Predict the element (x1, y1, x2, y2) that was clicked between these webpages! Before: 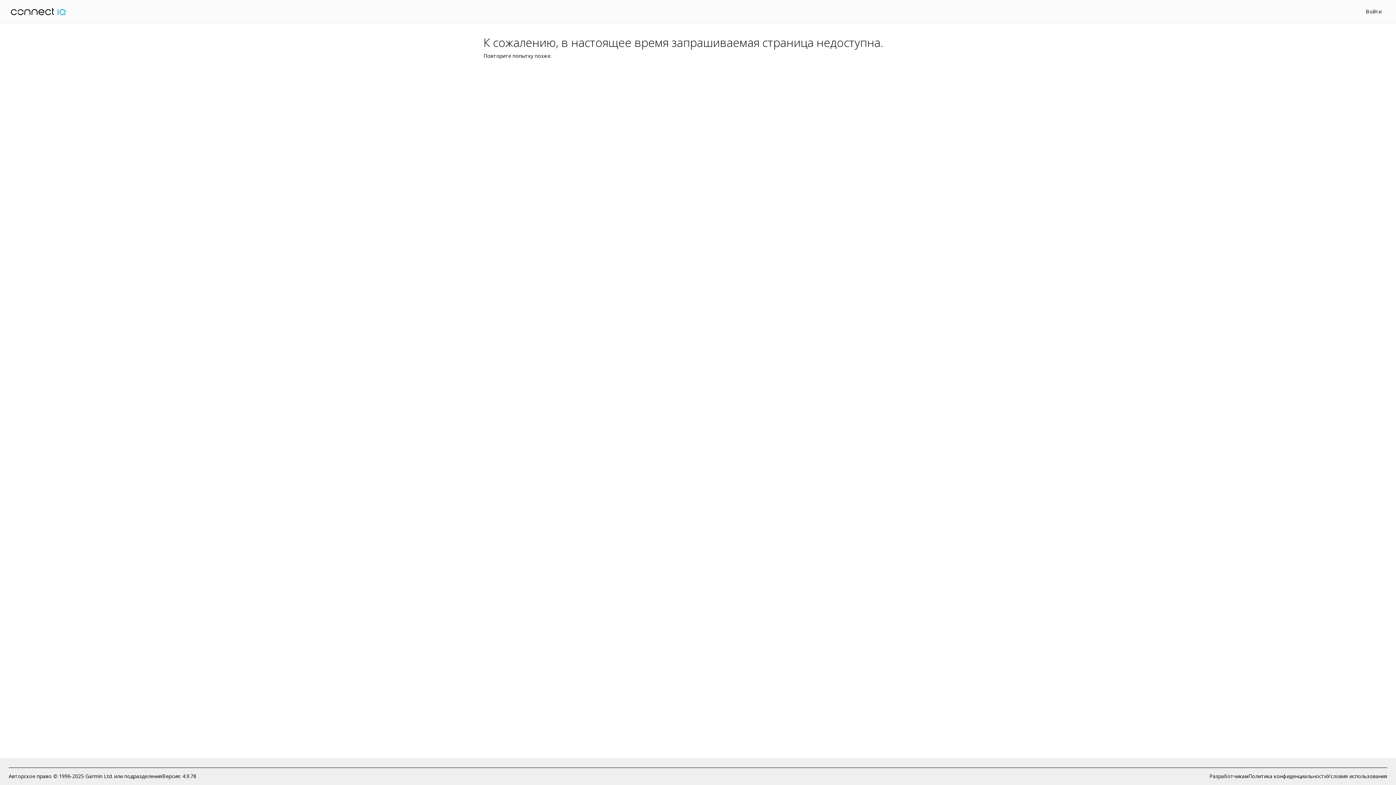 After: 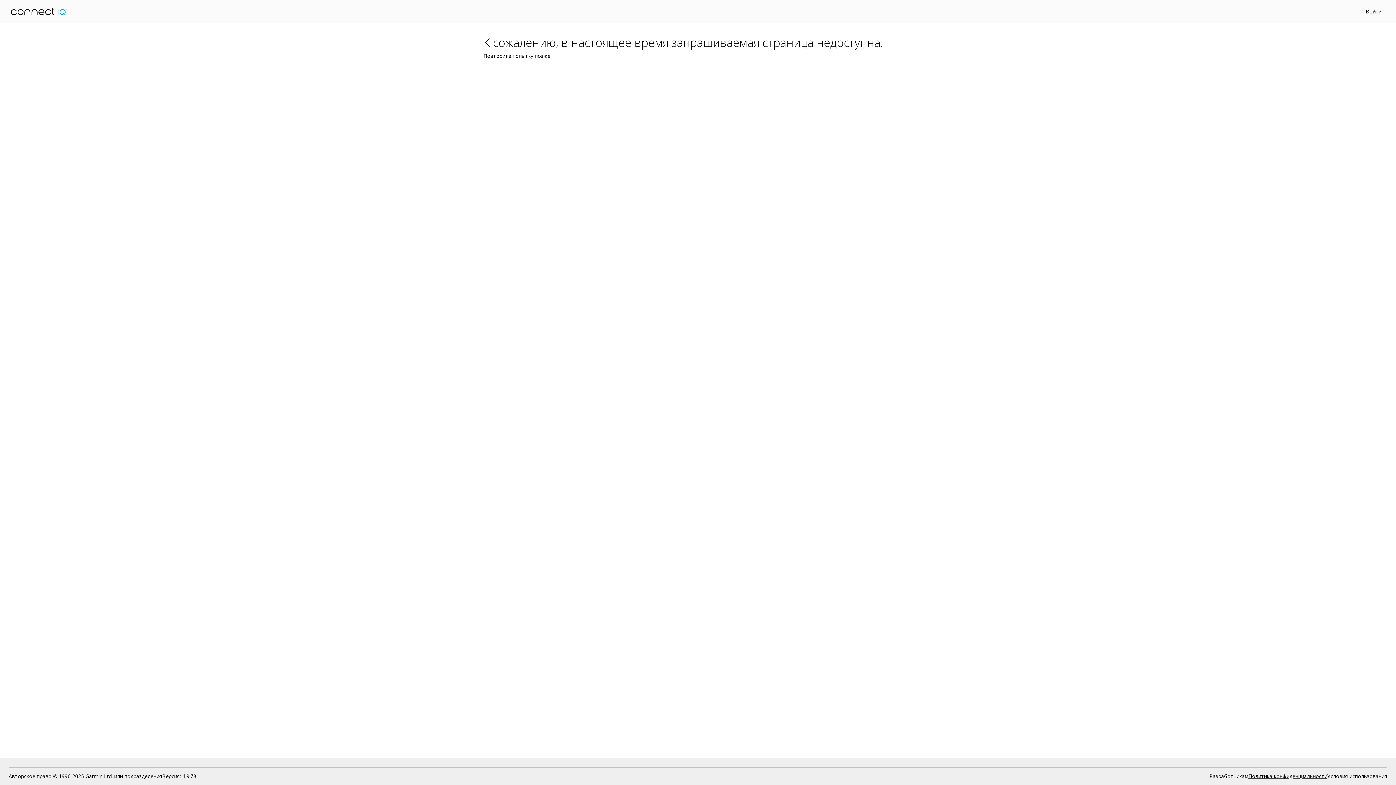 Action: label: Политика конфиденциальности bbox: (1248, 772, 1327, 780)